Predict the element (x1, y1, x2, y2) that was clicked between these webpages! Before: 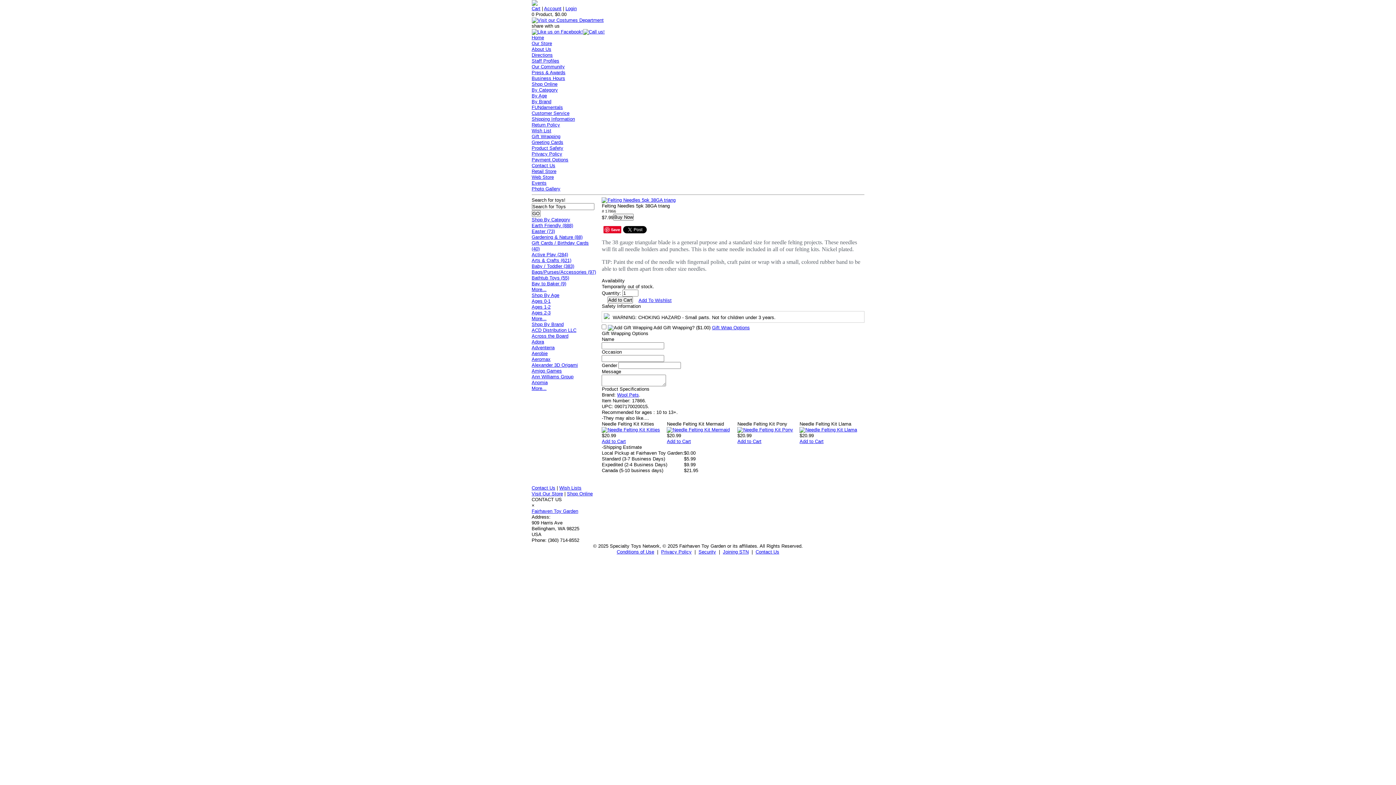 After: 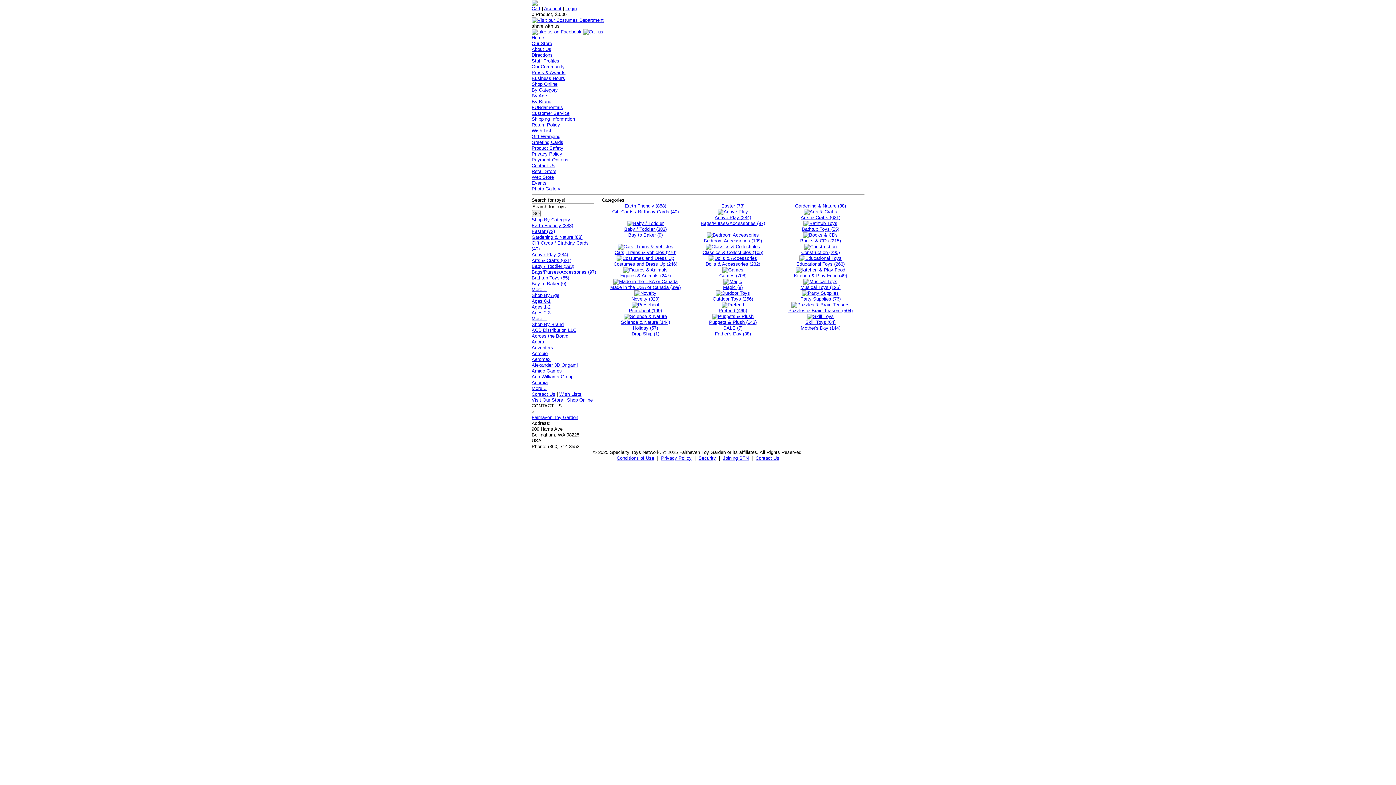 Action: label: Shop By Category bbox: (531, 217, 570, 222)